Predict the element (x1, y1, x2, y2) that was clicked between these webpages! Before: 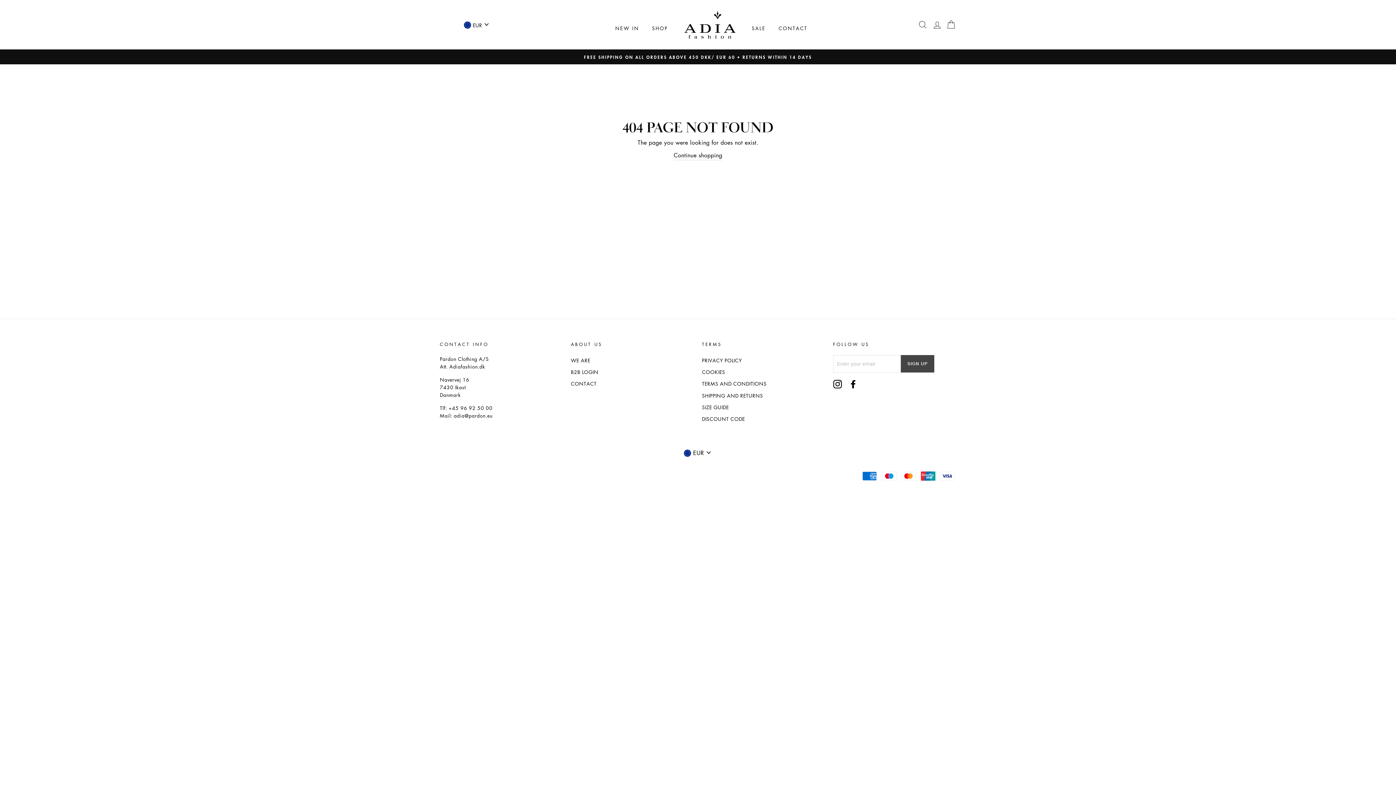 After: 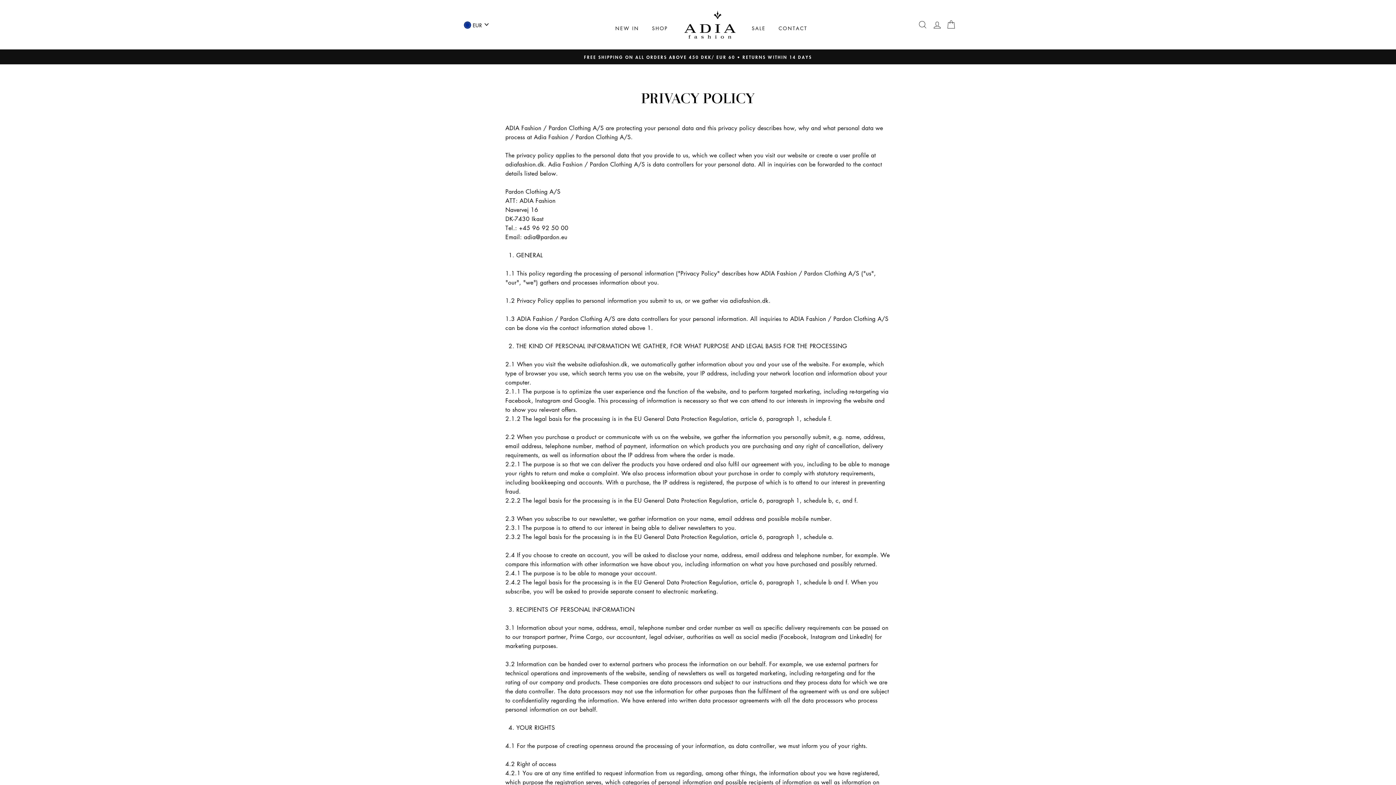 Action: label: PRIVACY POLICY bbox: (702, 355, 742, 365)